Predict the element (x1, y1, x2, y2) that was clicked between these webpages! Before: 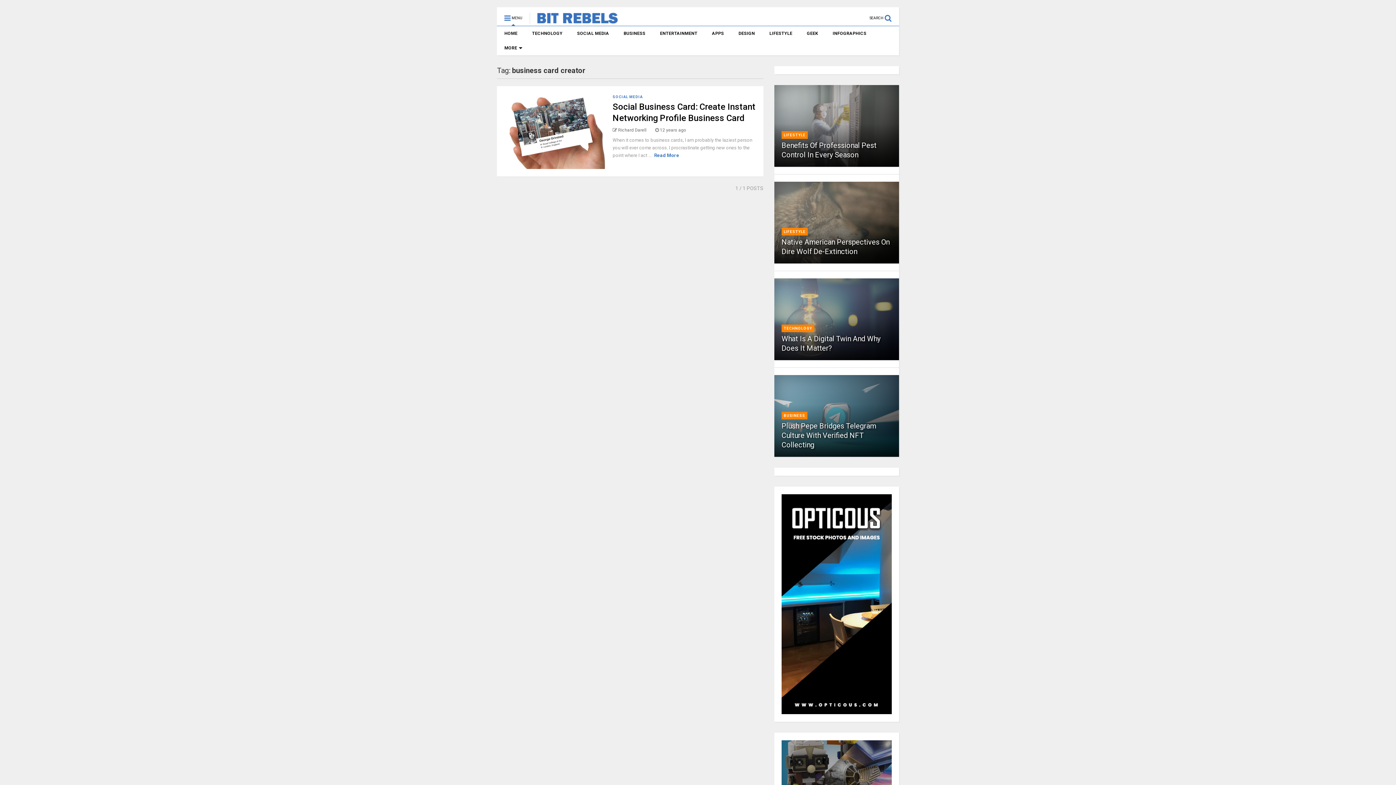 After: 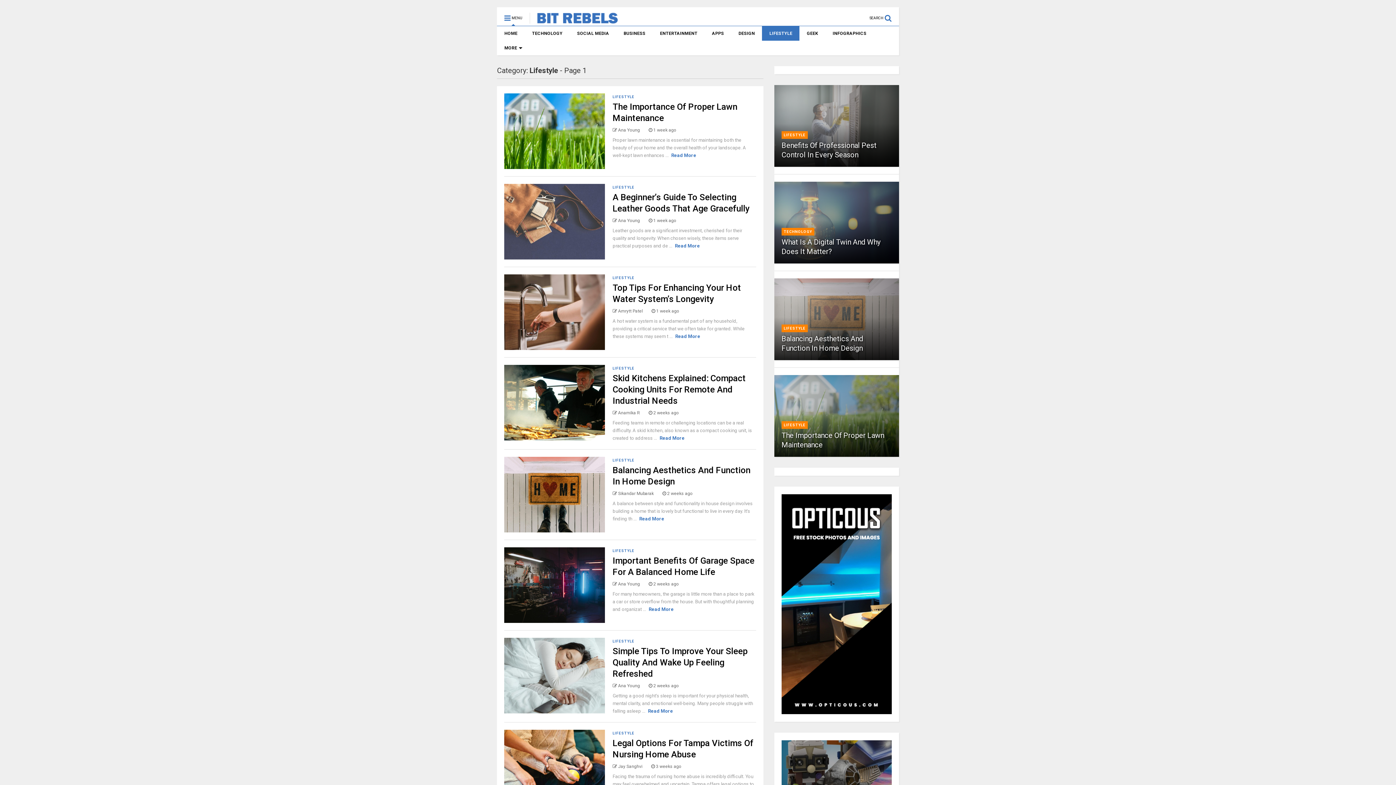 Action: bbox: (783, 132, 805, 137) label: LIFESTYLE